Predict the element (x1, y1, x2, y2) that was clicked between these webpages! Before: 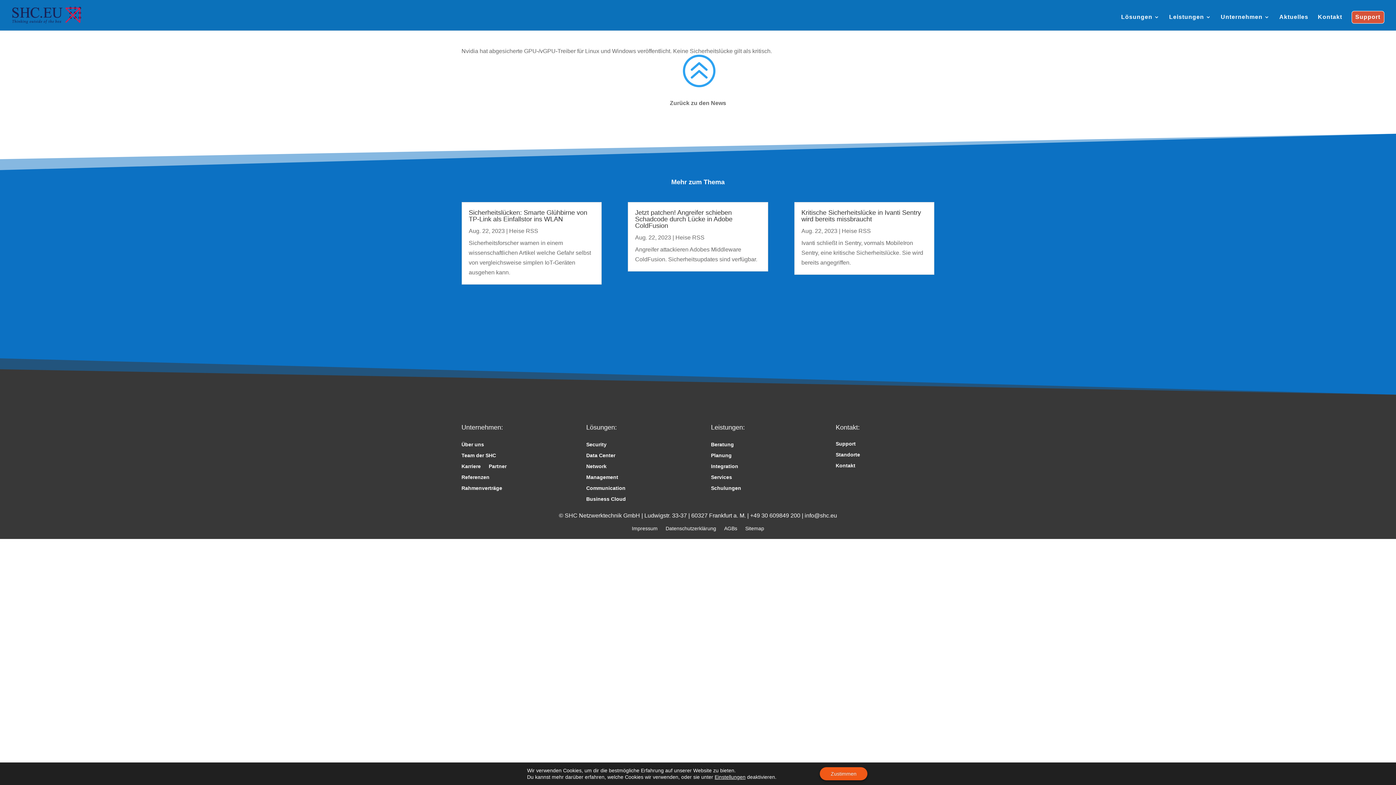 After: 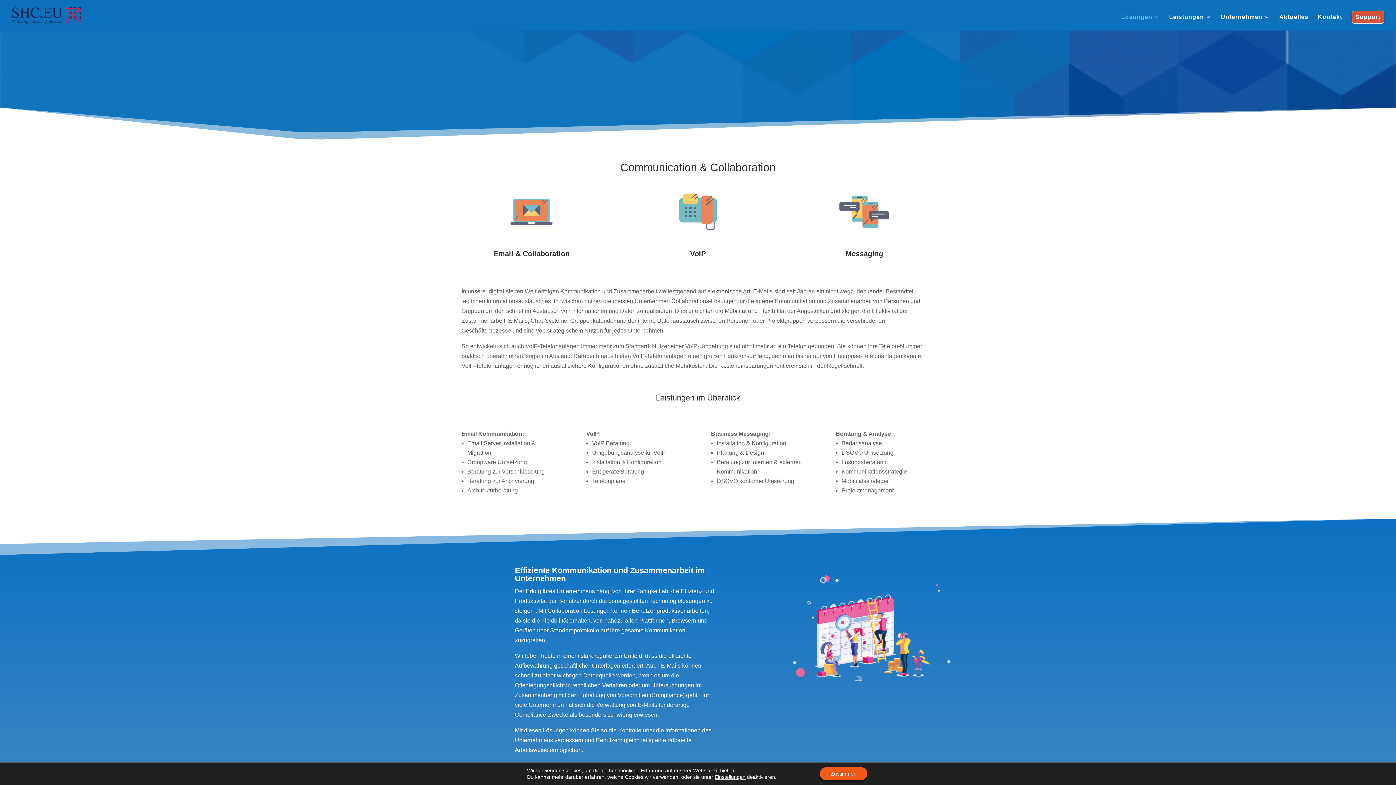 Action: label: Communication bbox: (586, 485, 625, 493)